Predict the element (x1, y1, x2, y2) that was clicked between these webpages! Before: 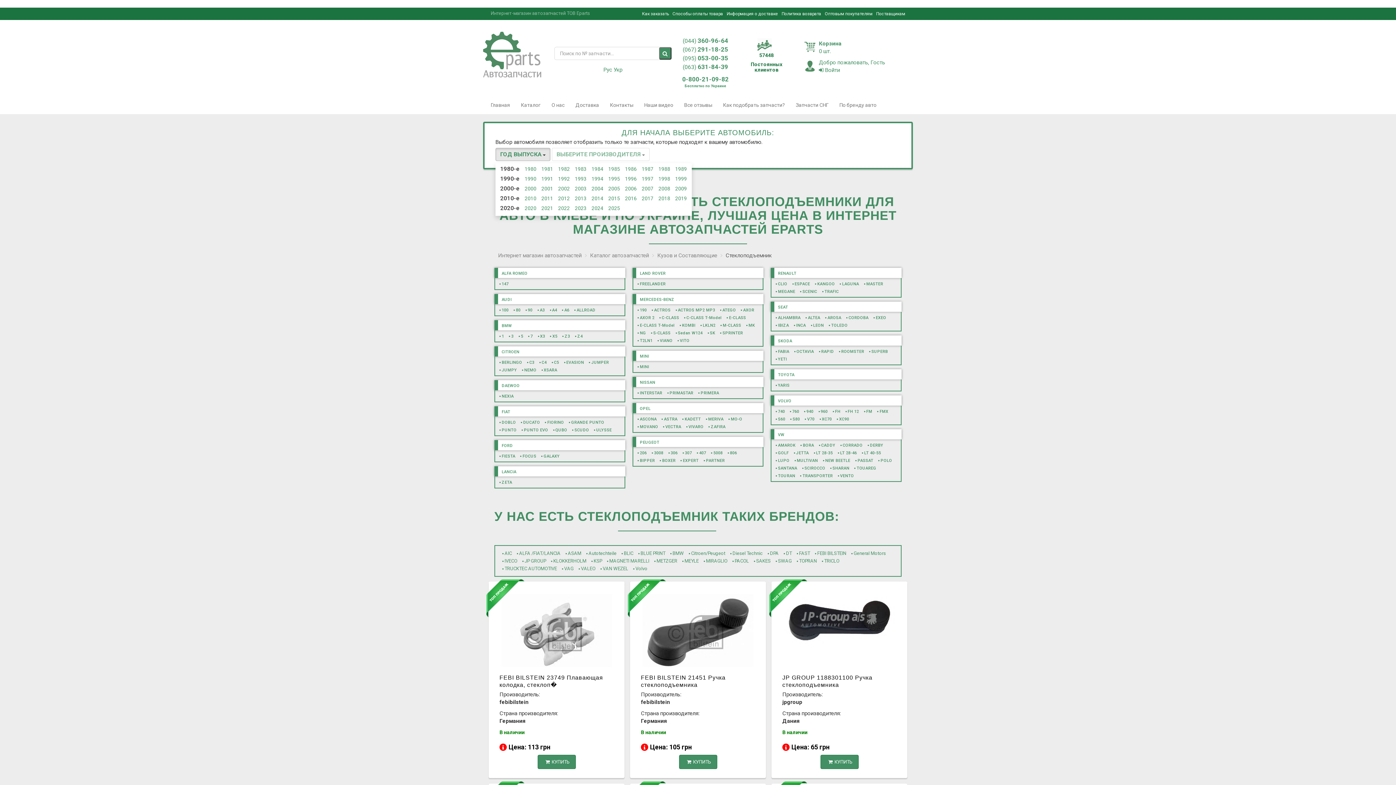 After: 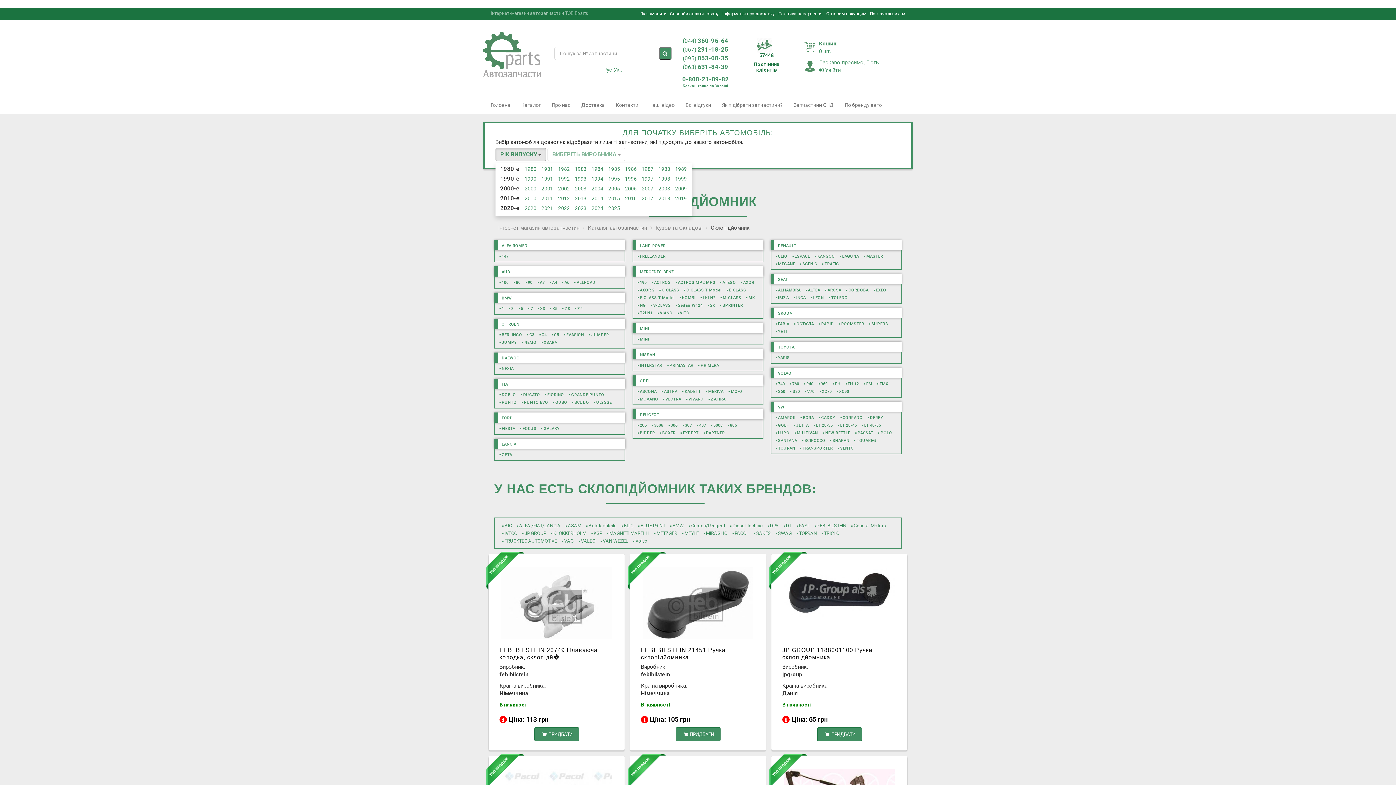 Action: label: Укр bbox: (613, 66, 622, 73)